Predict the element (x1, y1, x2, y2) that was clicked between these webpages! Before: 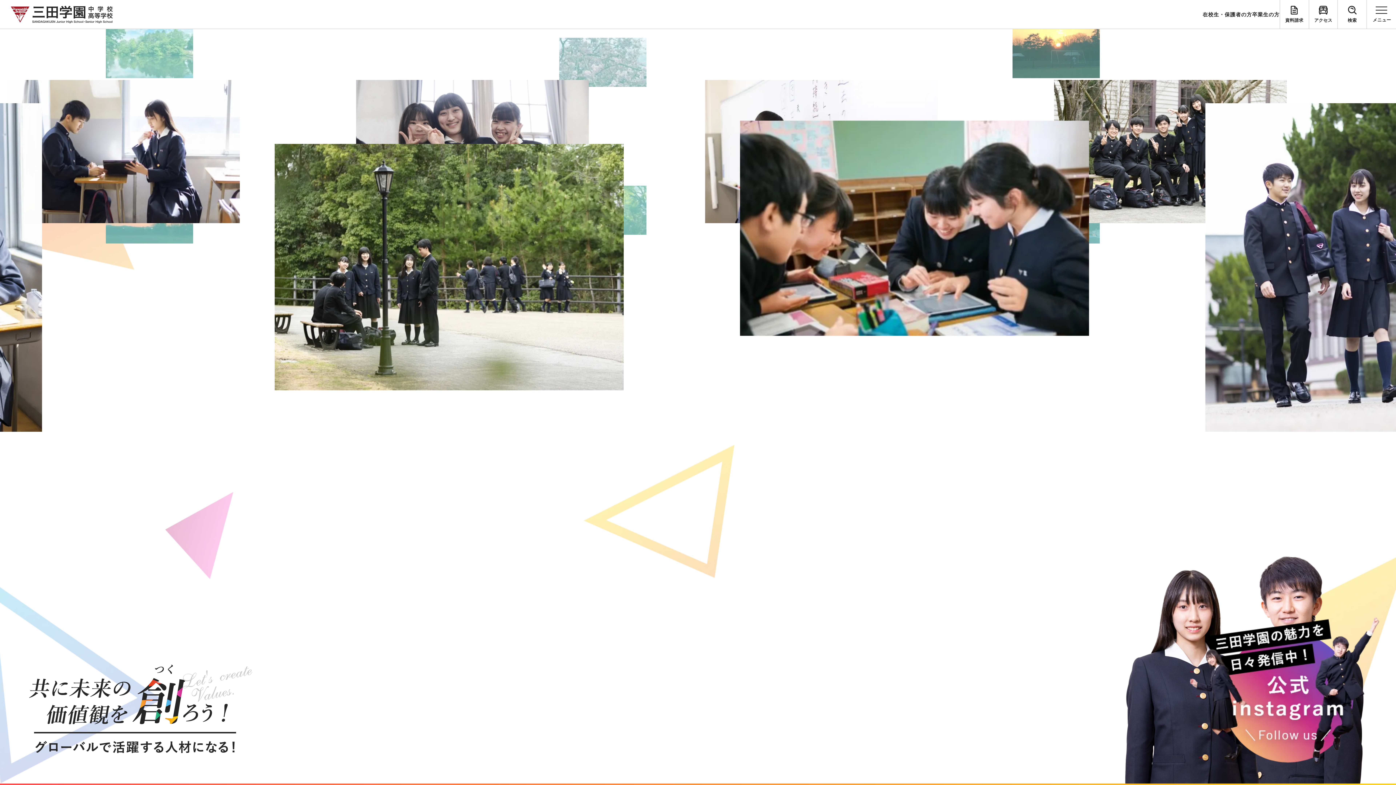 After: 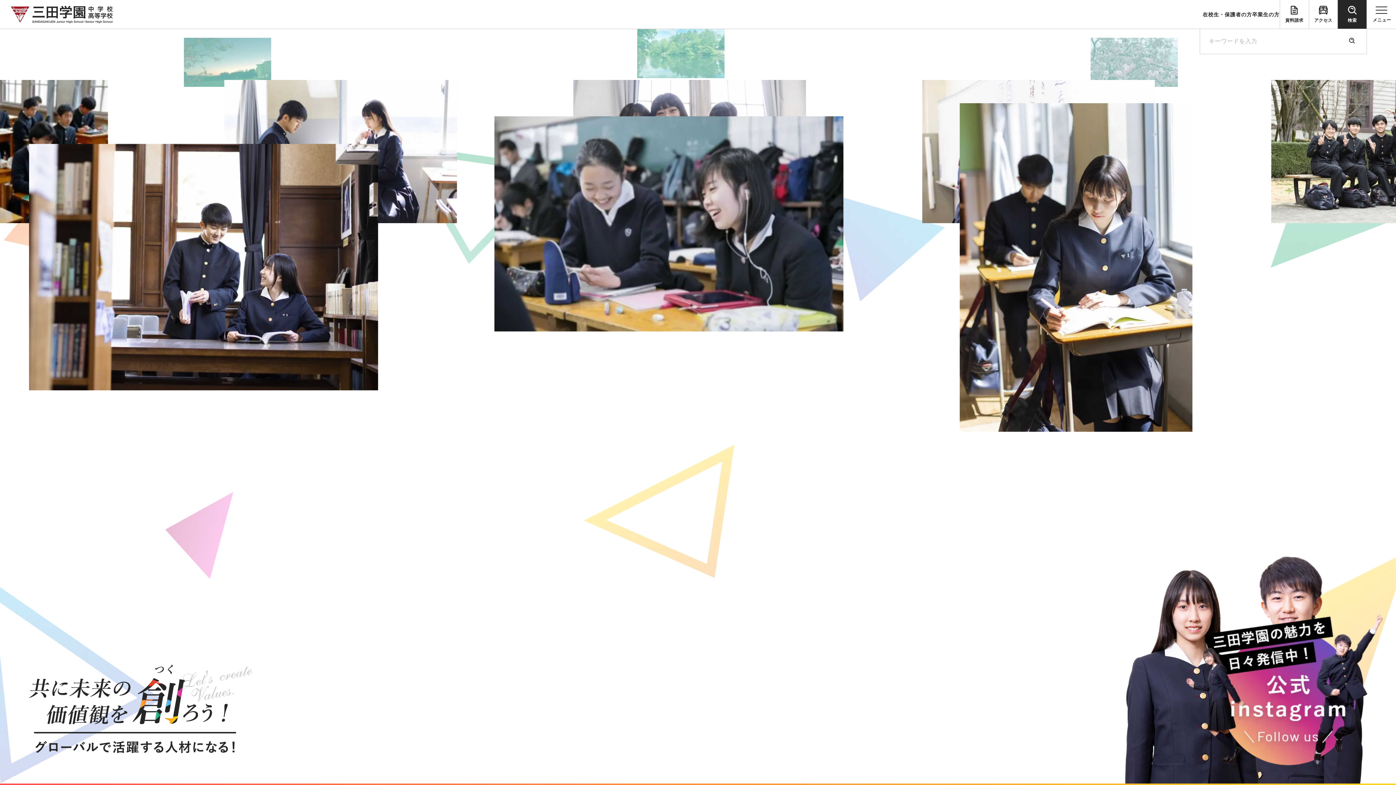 Action: bbox: (1338, 0, 1367, 29) label: 検索